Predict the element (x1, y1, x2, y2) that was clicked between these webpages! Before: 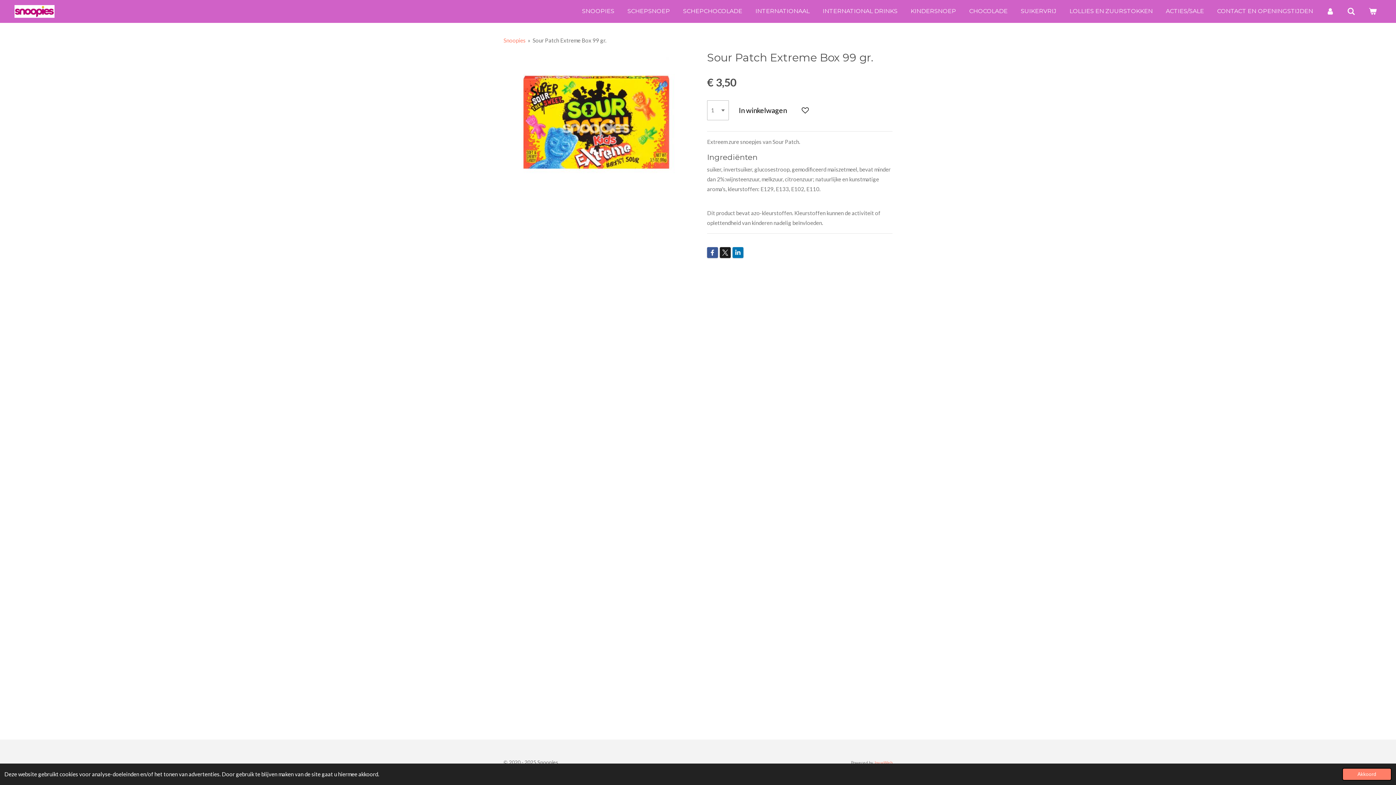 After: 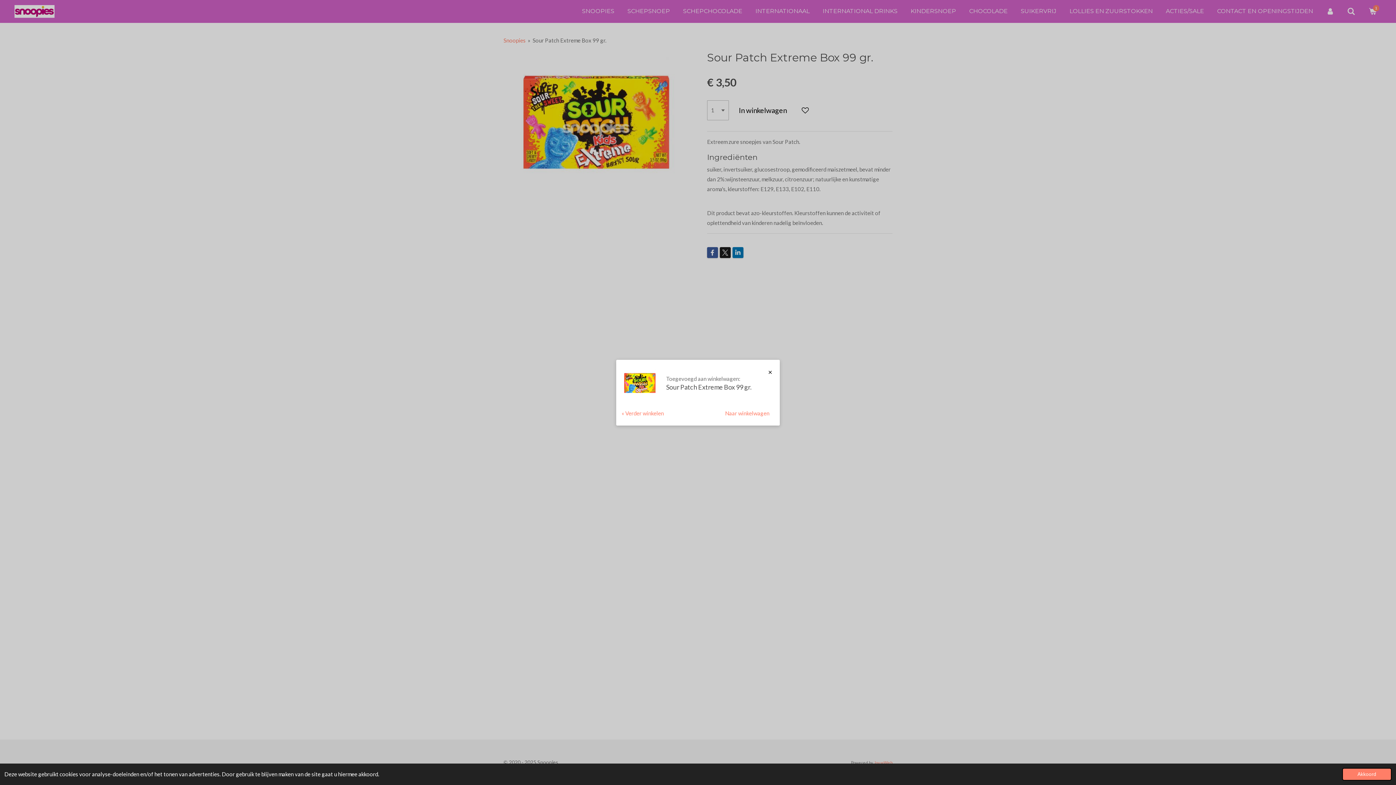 Action: bbox: (732, 100, 793, 120) label: In winkelwagen